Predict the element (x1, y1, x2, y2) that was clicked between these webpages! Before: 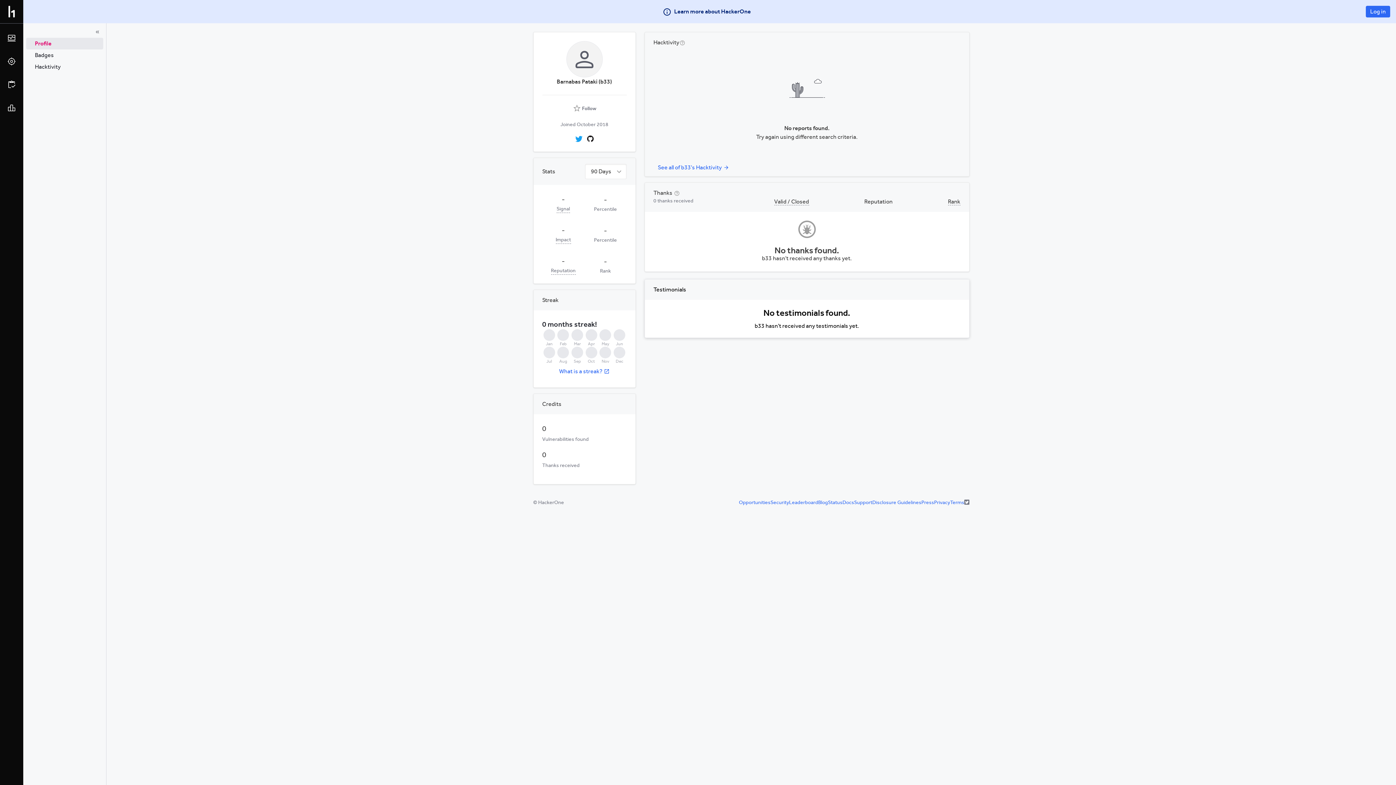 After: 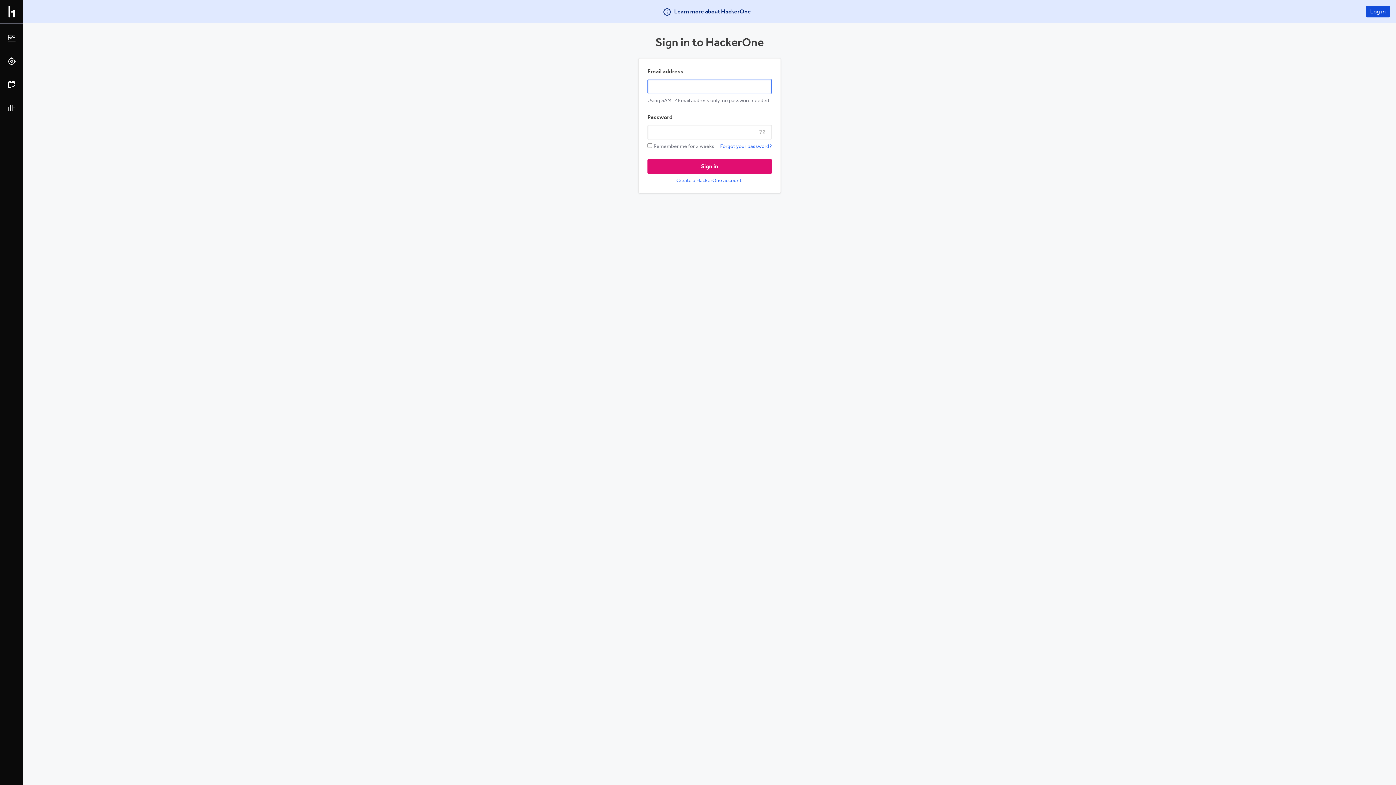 Action: bbox: (1366, 5, 1390, 17) label: Log in